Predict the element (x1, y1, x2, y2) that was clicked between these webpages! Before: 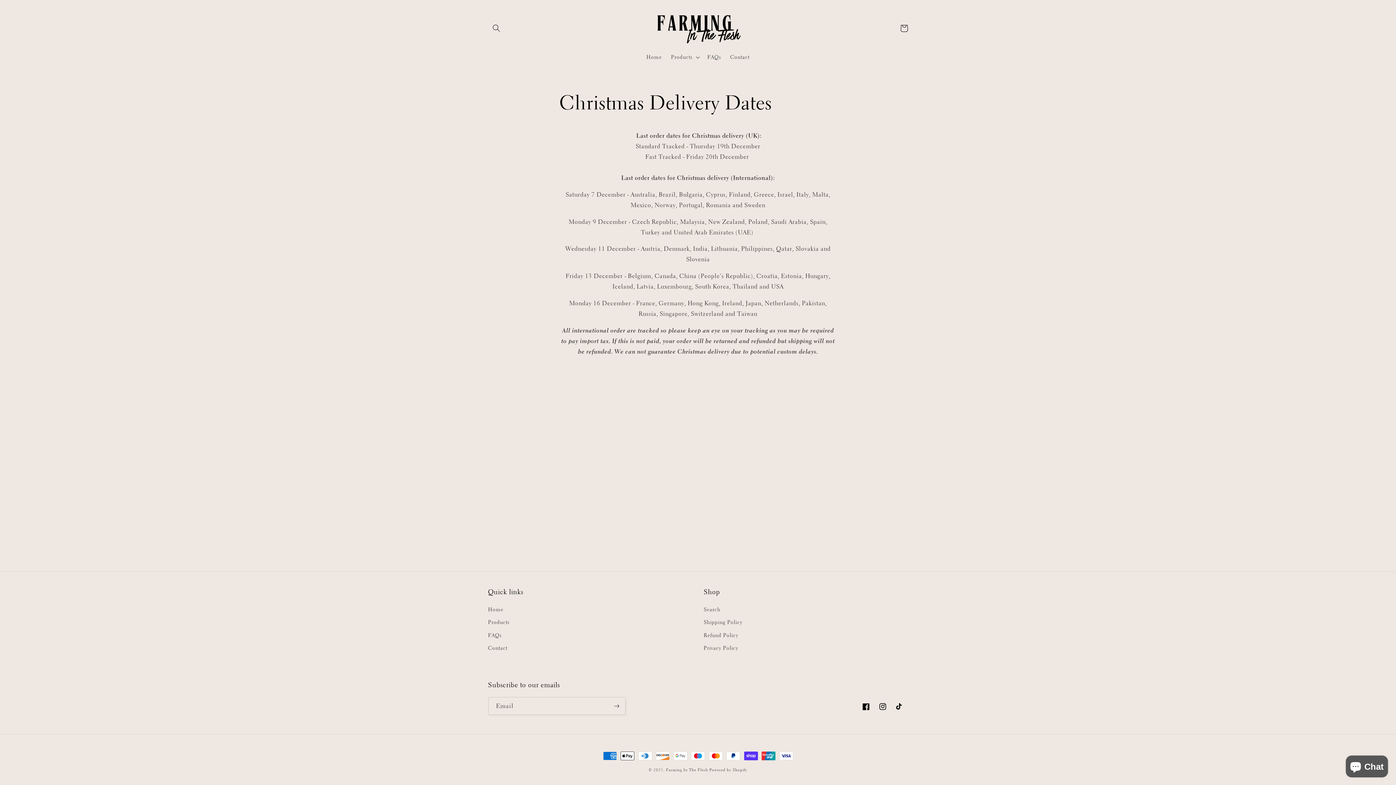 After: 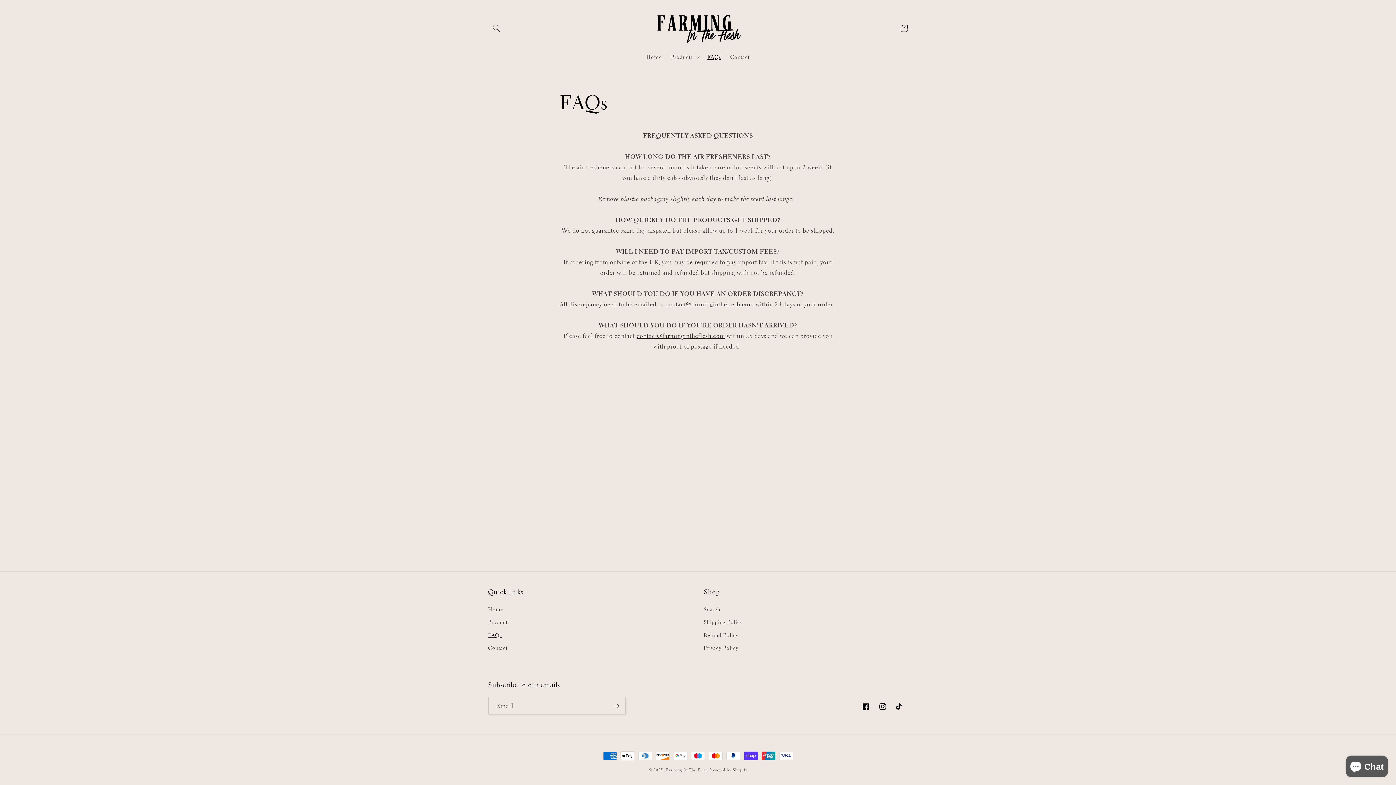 Action: label: FAQs bbox: (488, 629, 501, 642)